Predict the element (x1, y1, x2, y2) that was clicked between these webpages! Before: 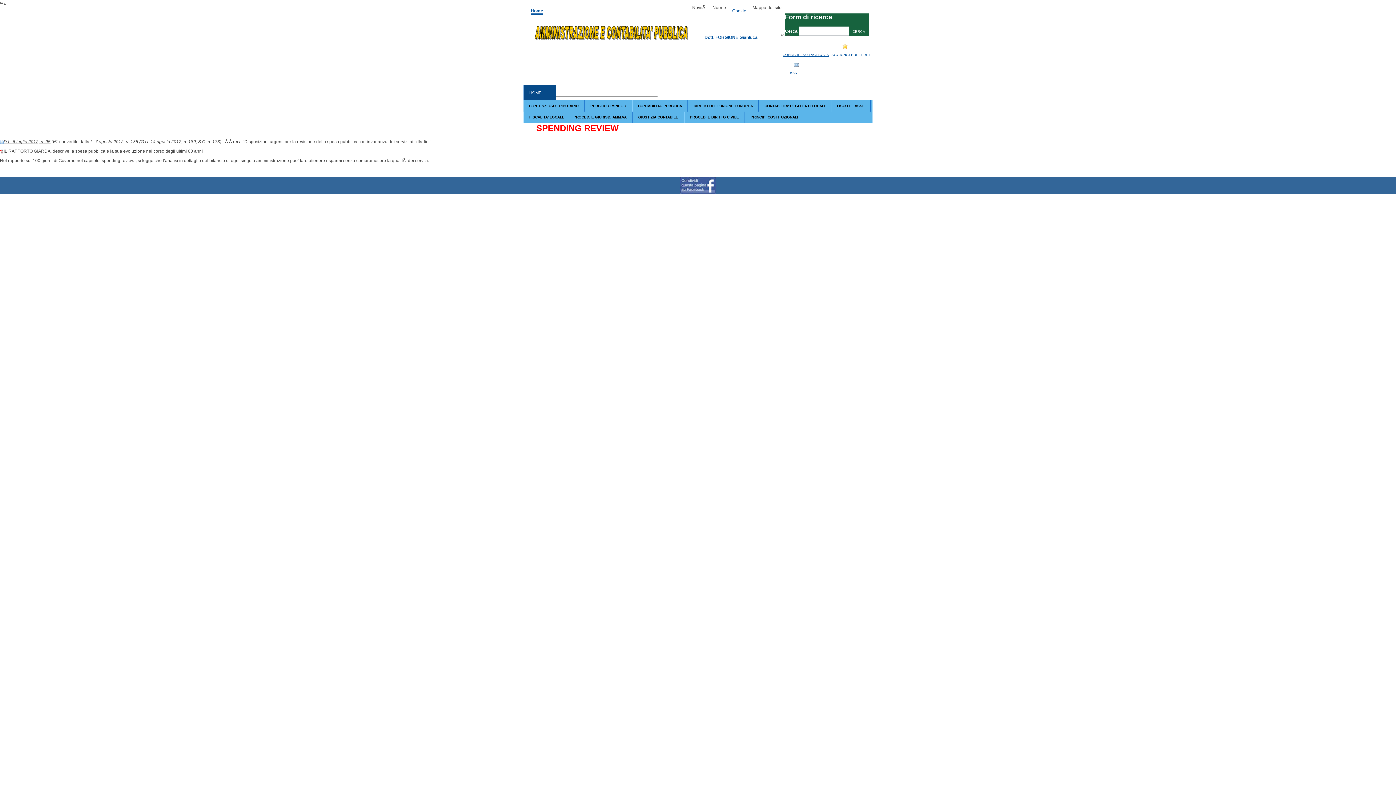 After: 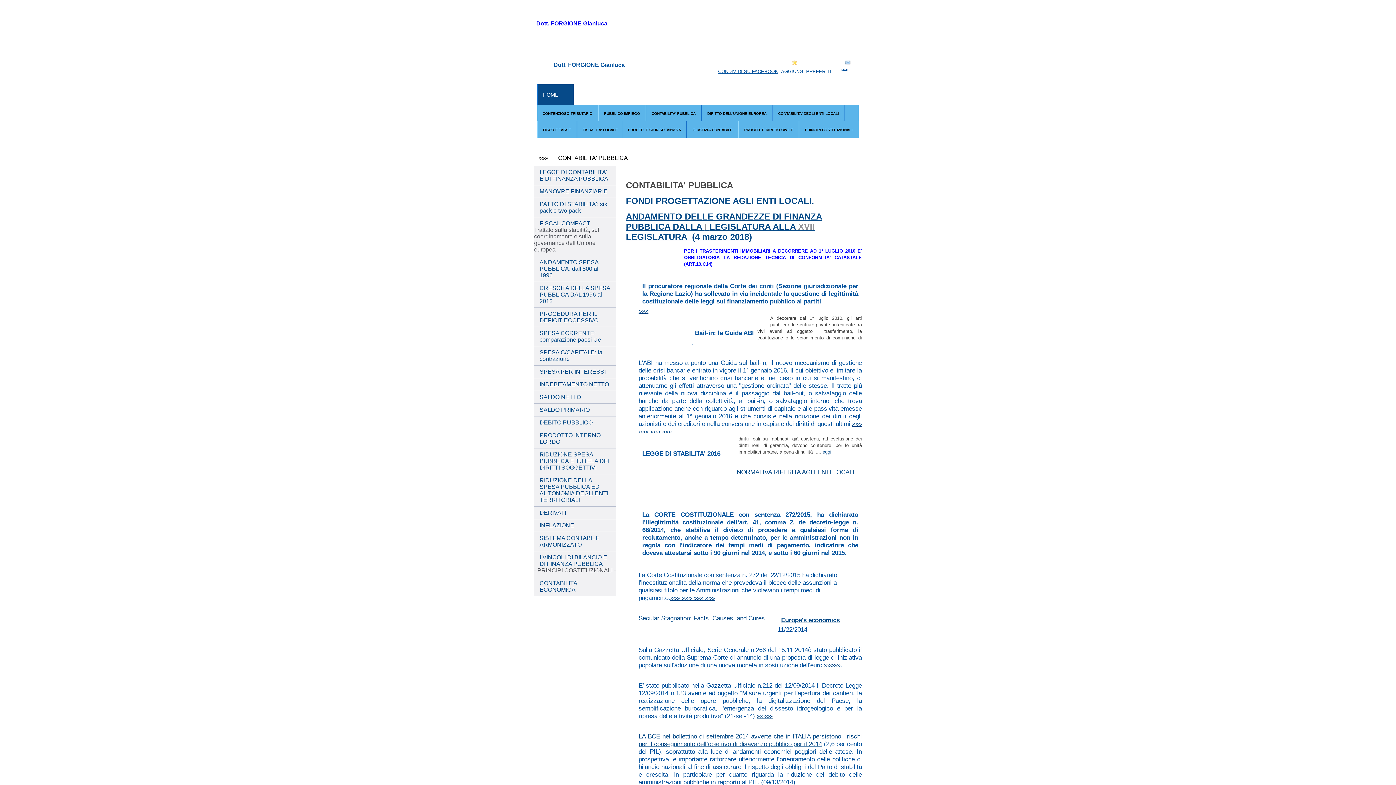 Action: label: CONTABILITA' PUBBLICA bbox: (638, 100, 682, 111)